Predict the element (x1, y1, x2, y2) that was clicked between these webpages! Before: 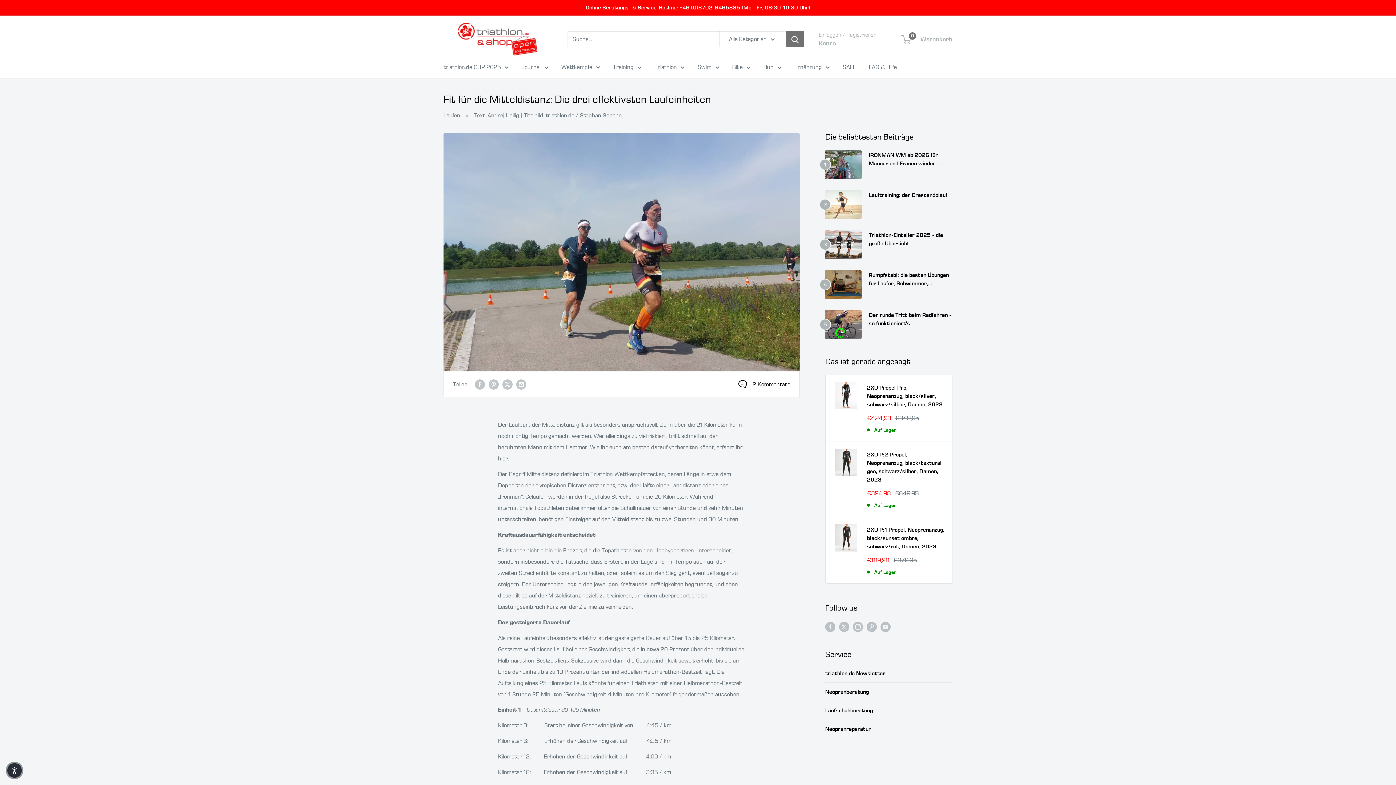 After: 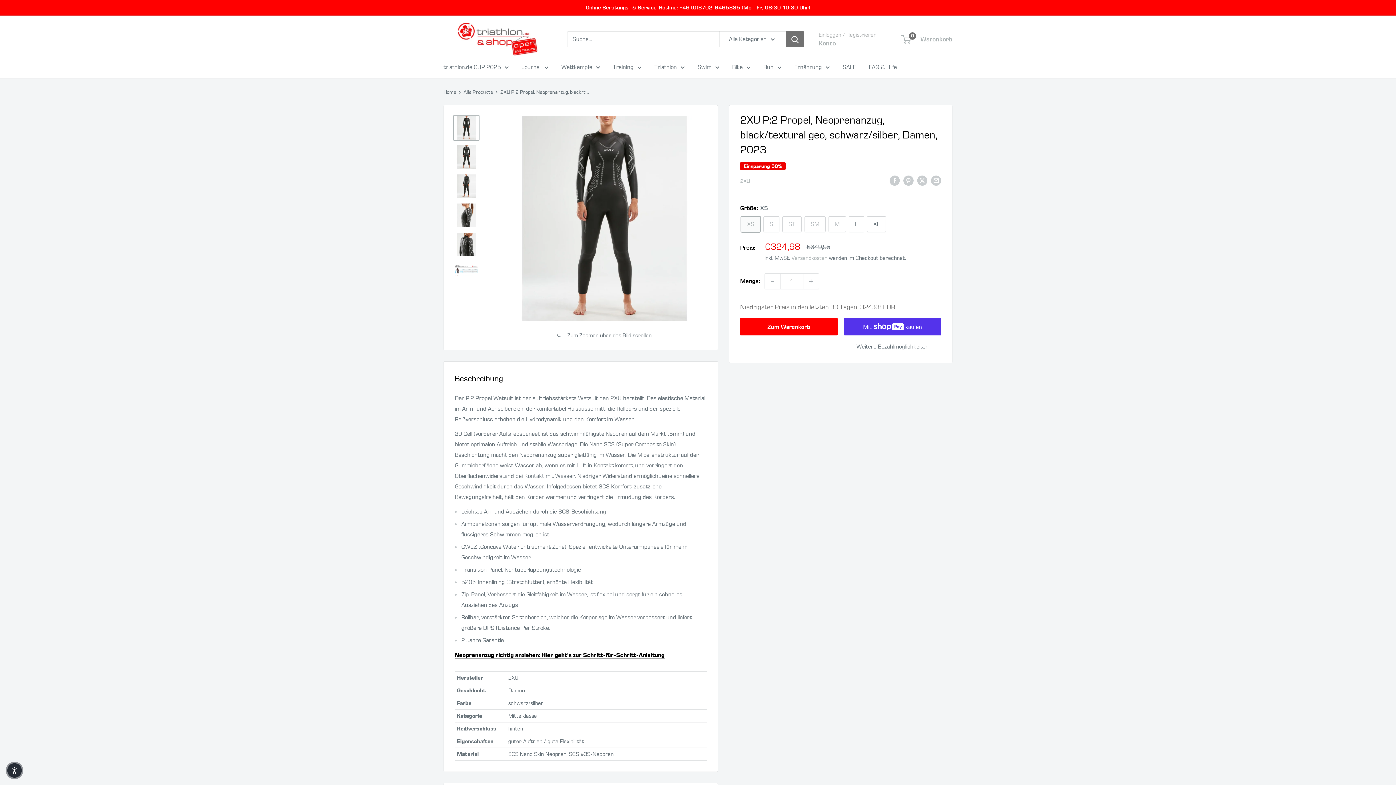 Action: label: 2XU P:2 Propel, Neoprenanzug, black/textural geo, schwarz/silber, Damen, 2023 bbox: (867, 450, 945, 484)